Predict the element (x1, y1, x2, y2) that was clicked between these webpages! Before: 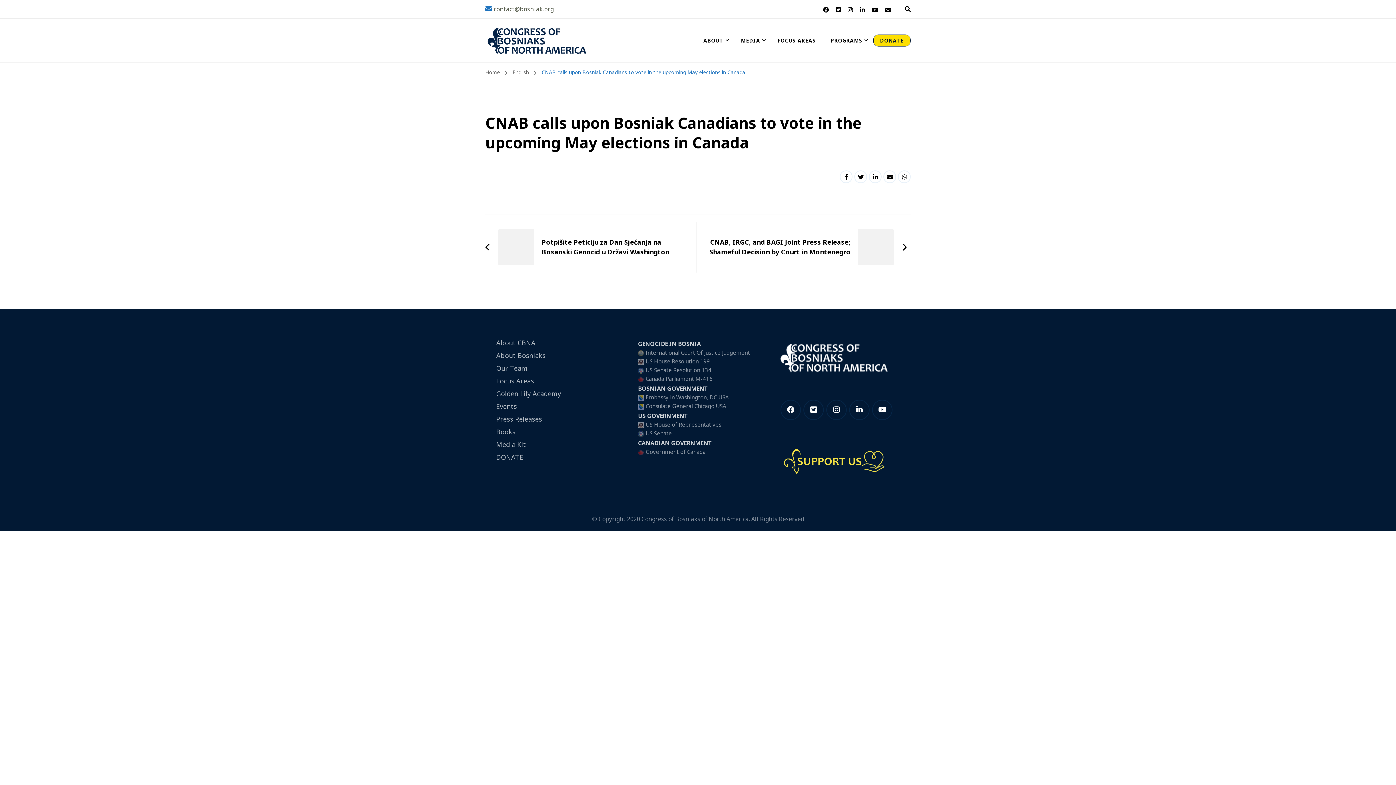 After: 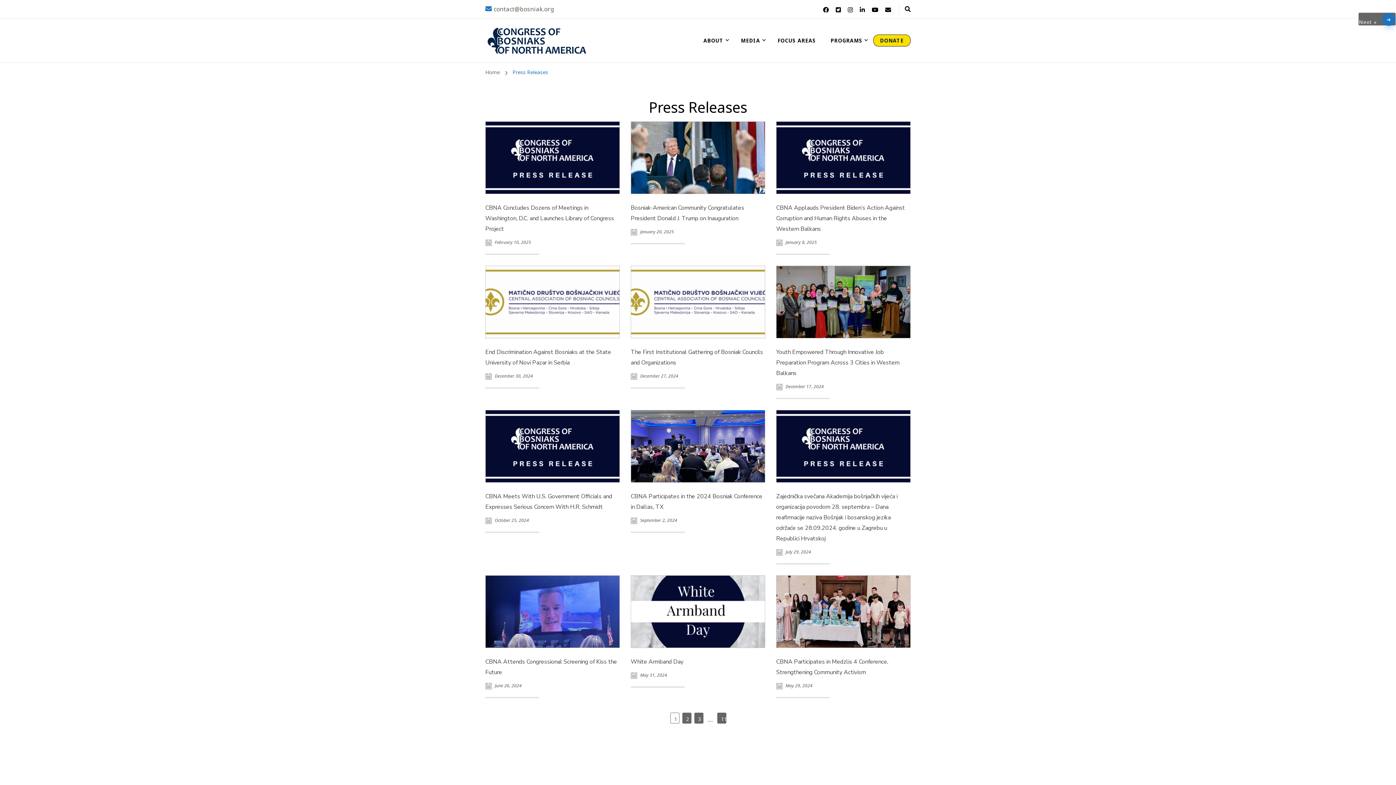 Action: bbox: (496, 414, 542, 423) label: Press Releases